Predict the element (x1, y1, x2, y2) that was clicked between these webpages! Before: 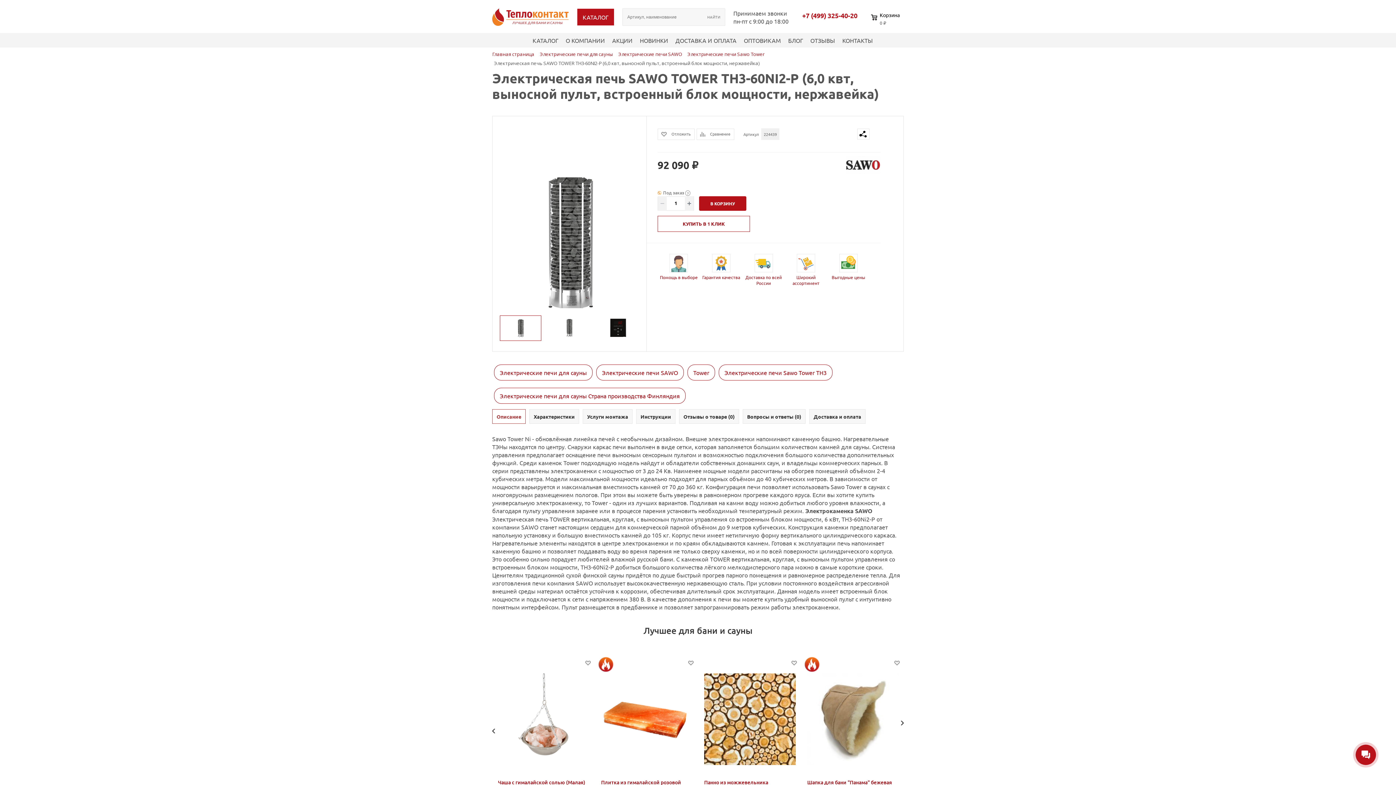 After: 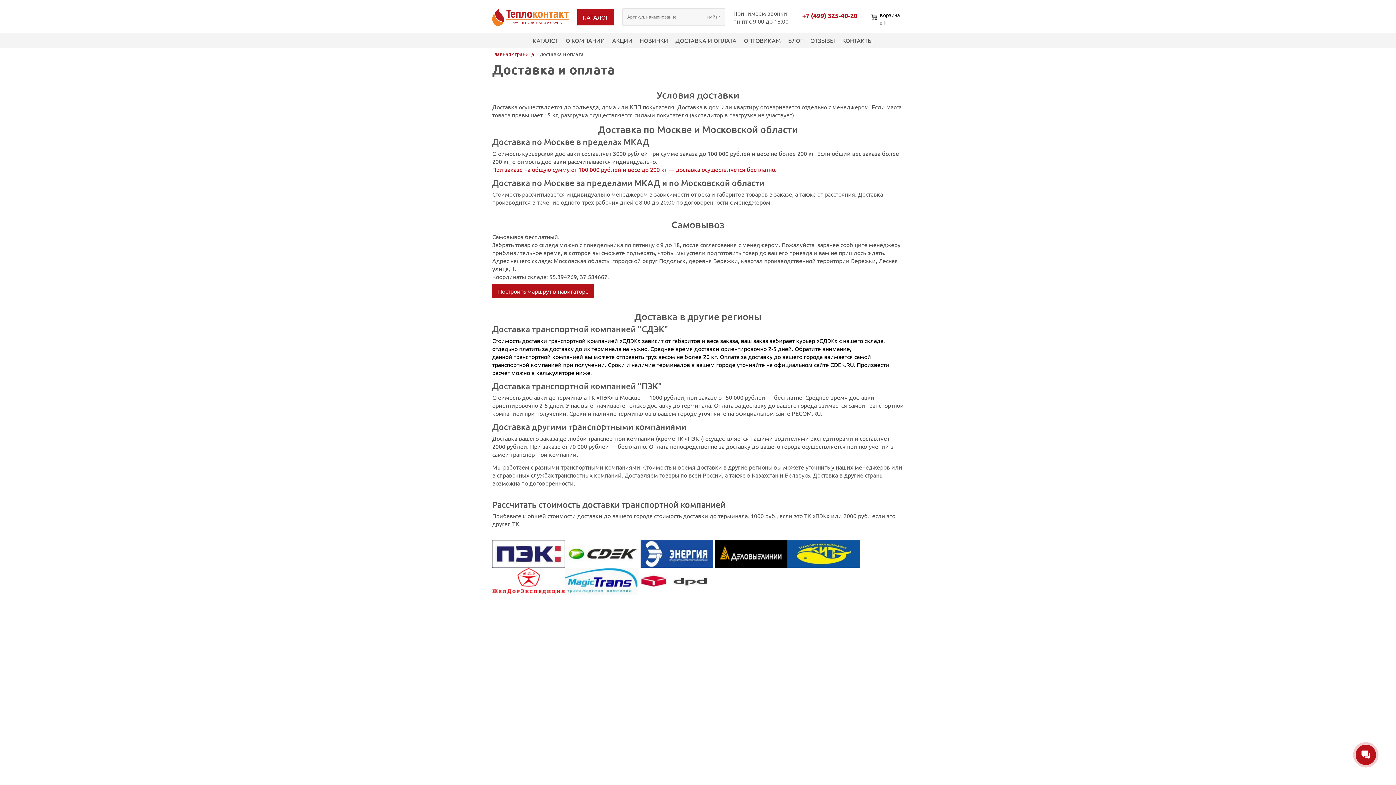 Action: bbox: (745, 274, 782, 286) label: Доставка по всей России